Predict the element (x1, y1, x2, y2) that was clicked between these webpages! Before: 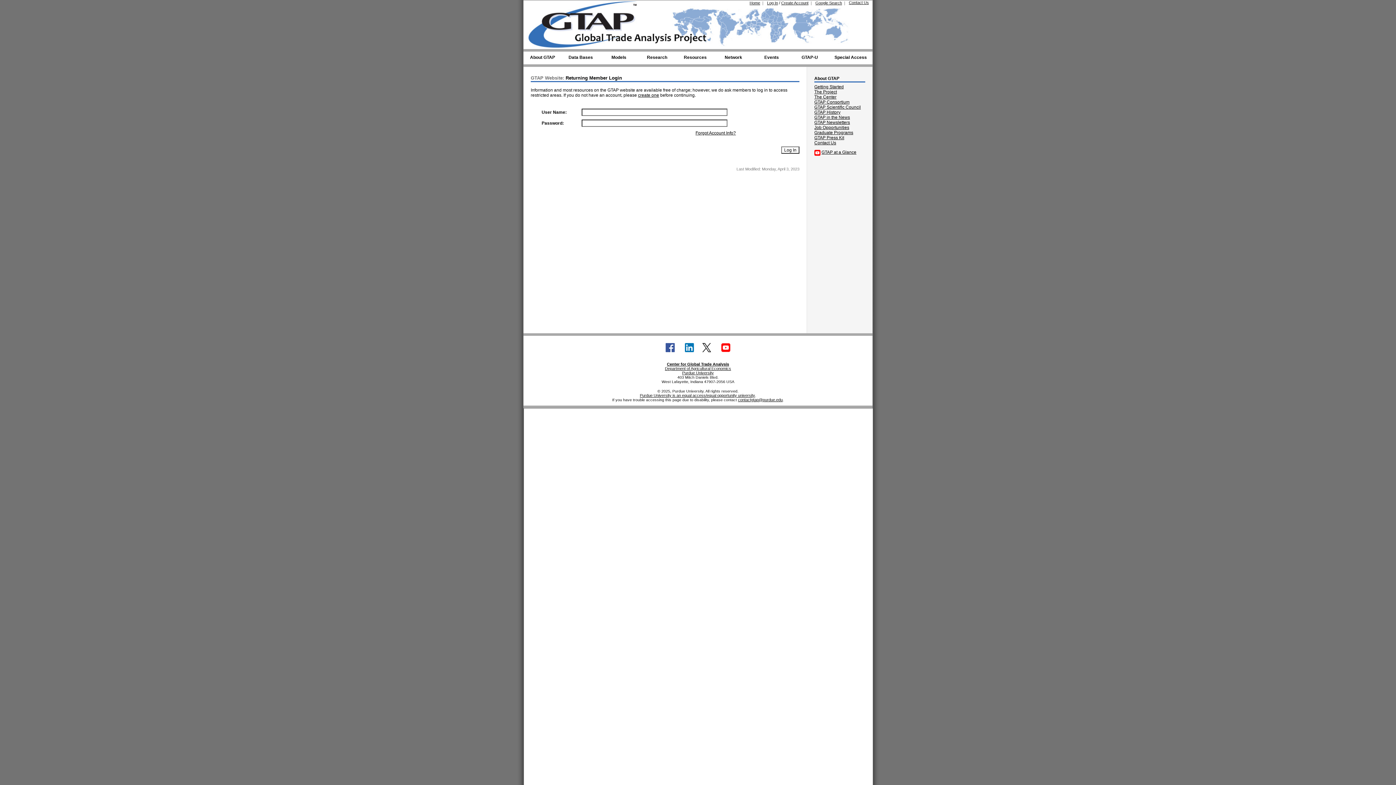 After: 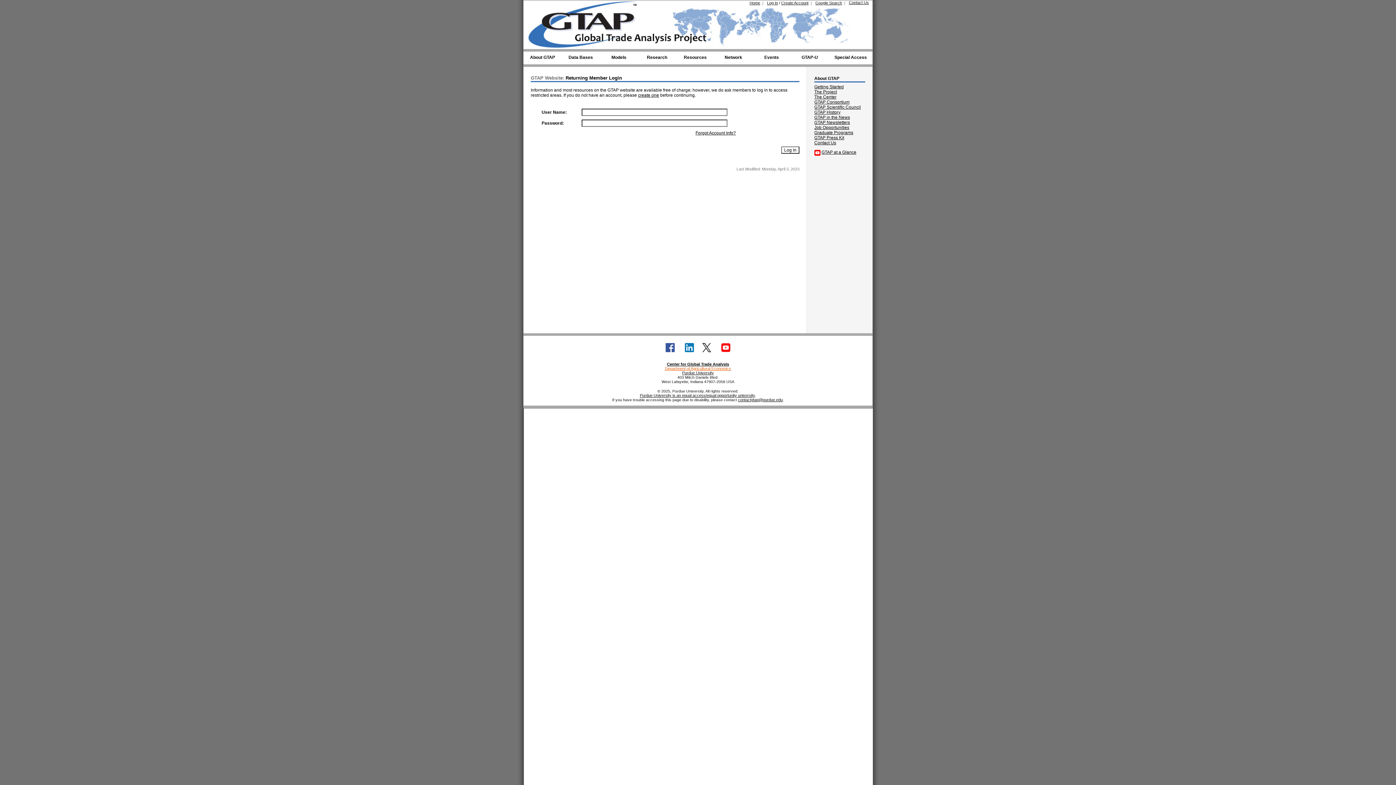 Action: bbox: (665, 366, 731, 370) label: Department of Agricultural Economics